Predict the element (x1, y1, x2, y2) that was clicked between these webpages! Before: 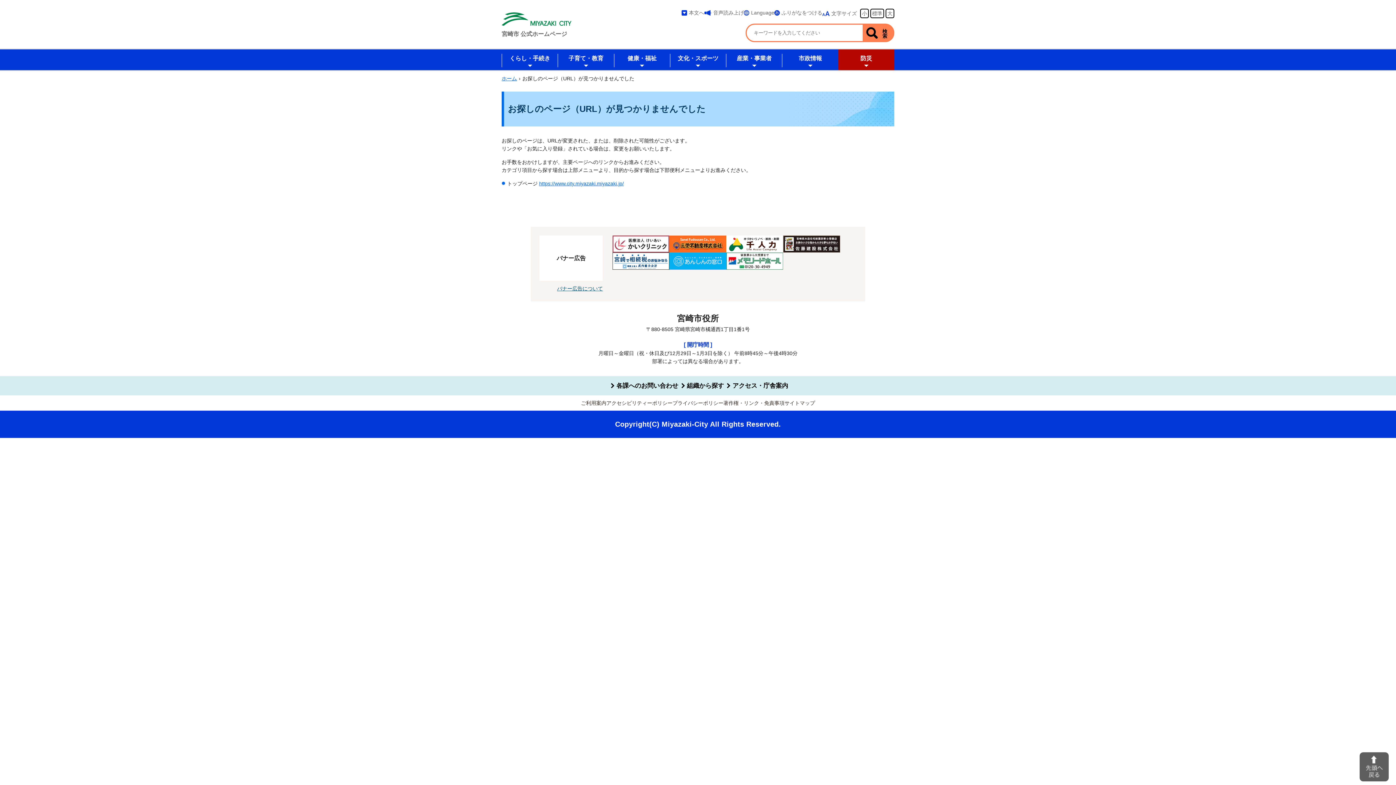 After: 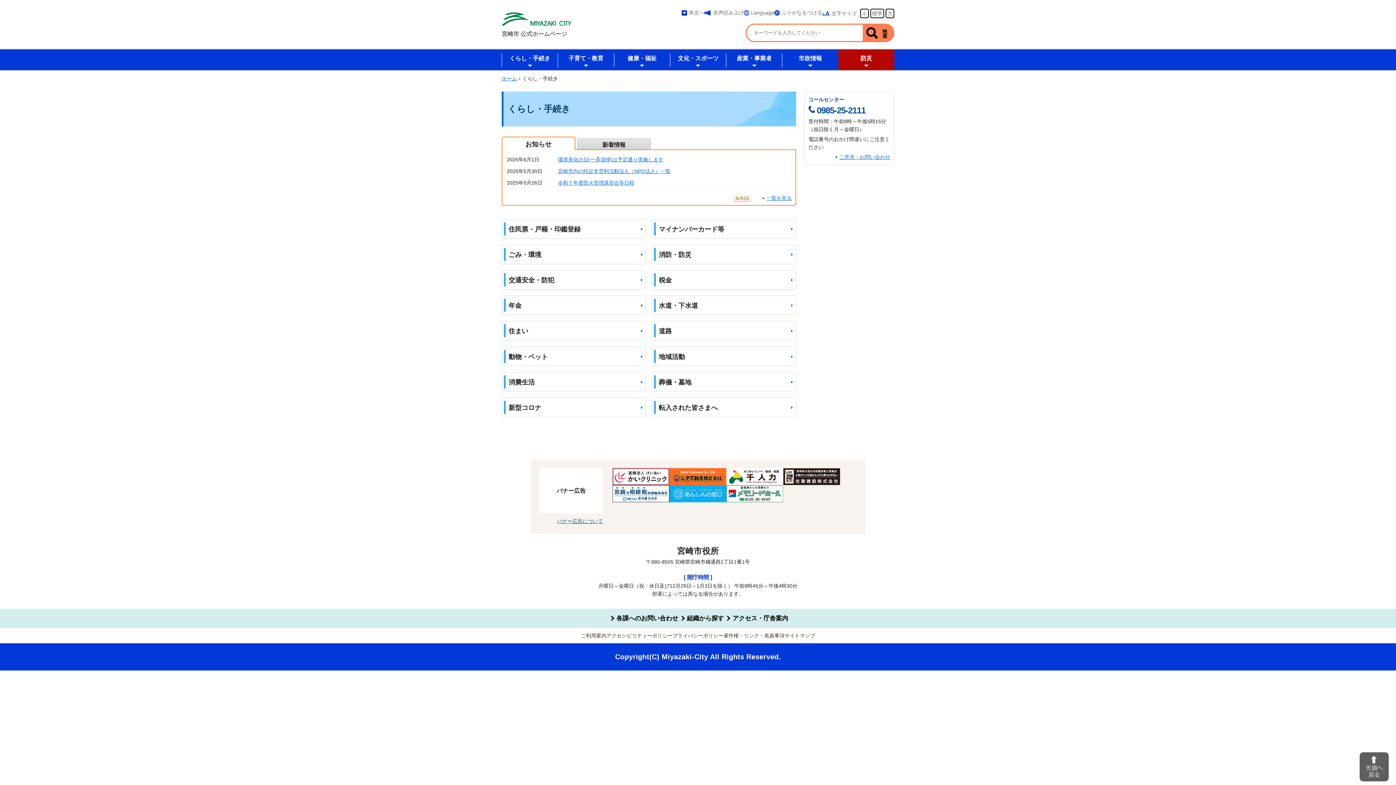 Action: bbox: (501, 49, 557, 70) label: くらし・手続き